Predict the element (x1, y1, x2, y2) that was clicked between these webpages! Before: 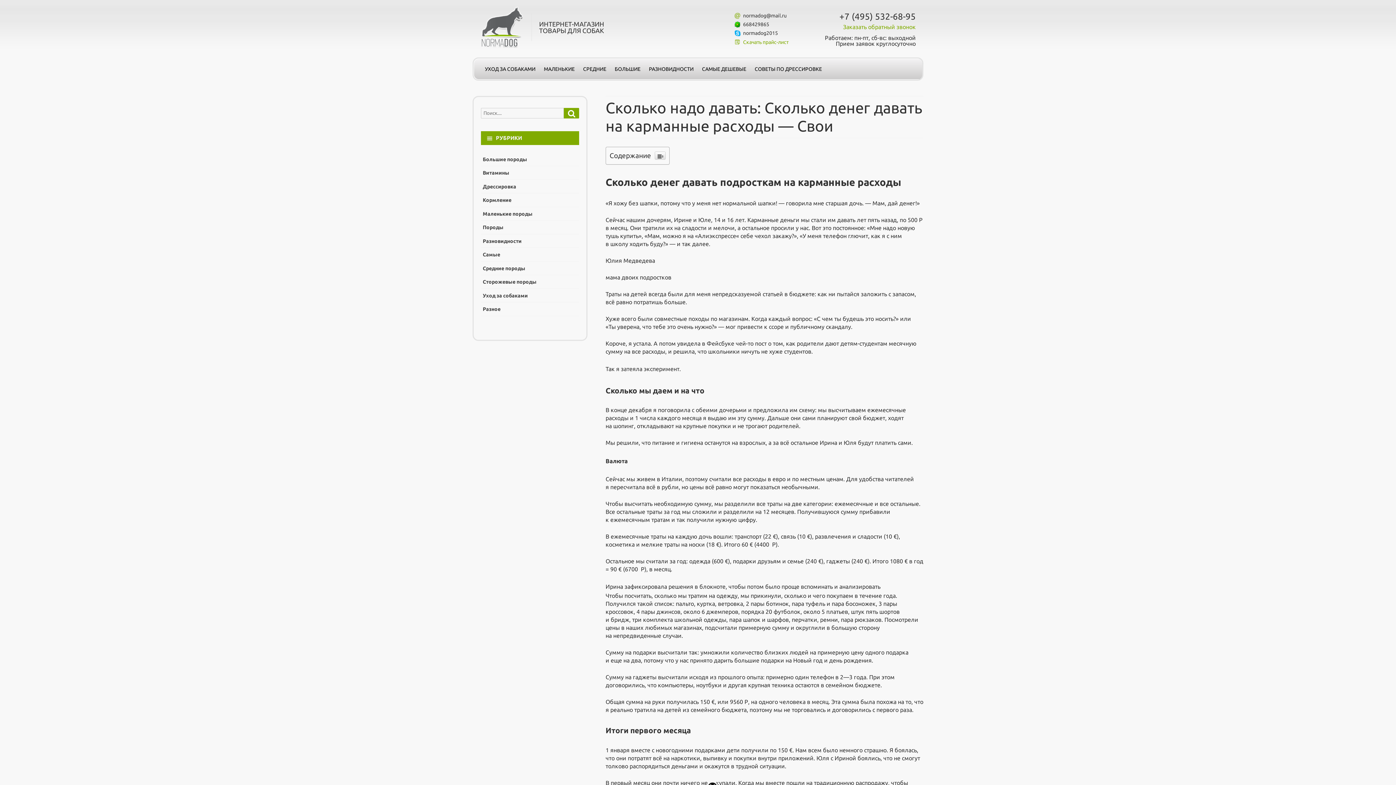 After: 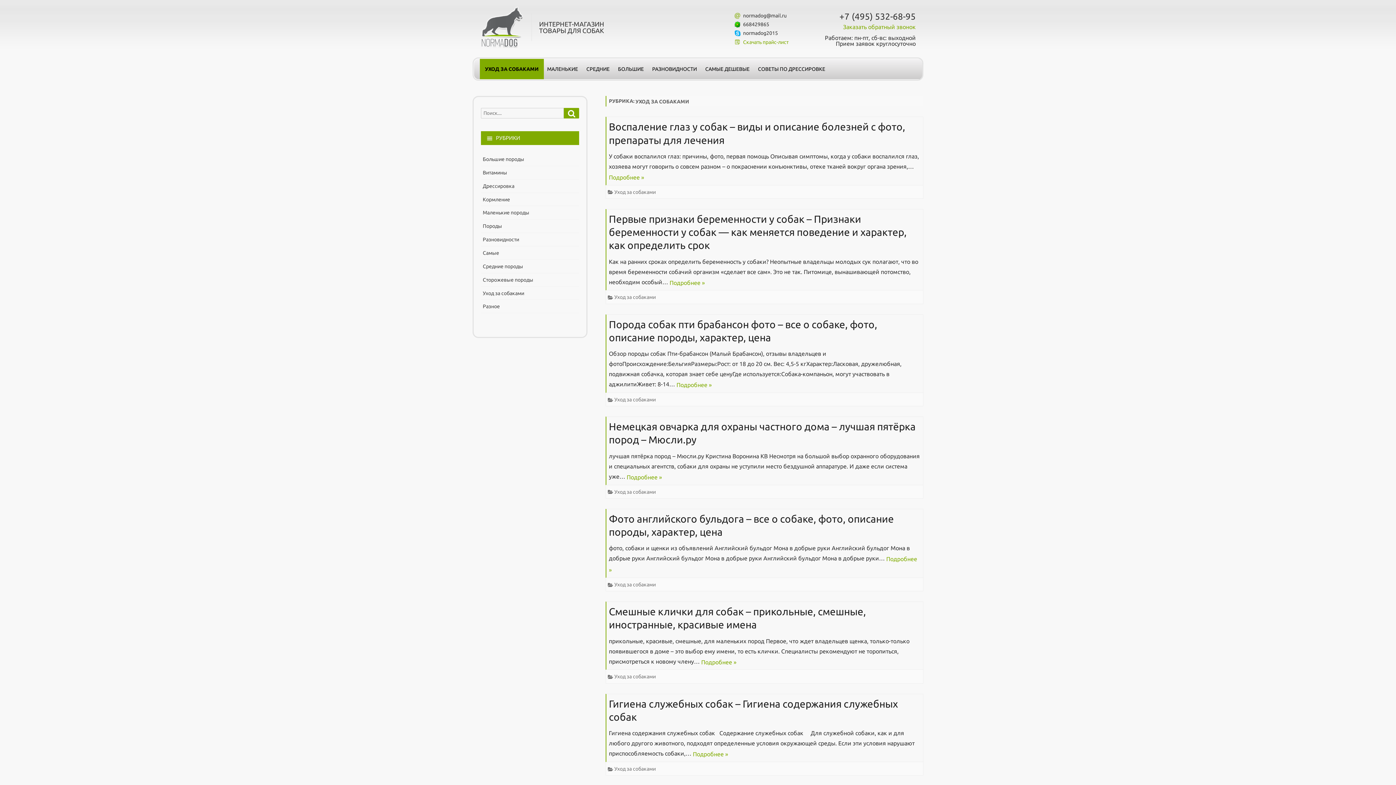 Action: bbox: (482, 435, 528, 441) label: Уход за собаками